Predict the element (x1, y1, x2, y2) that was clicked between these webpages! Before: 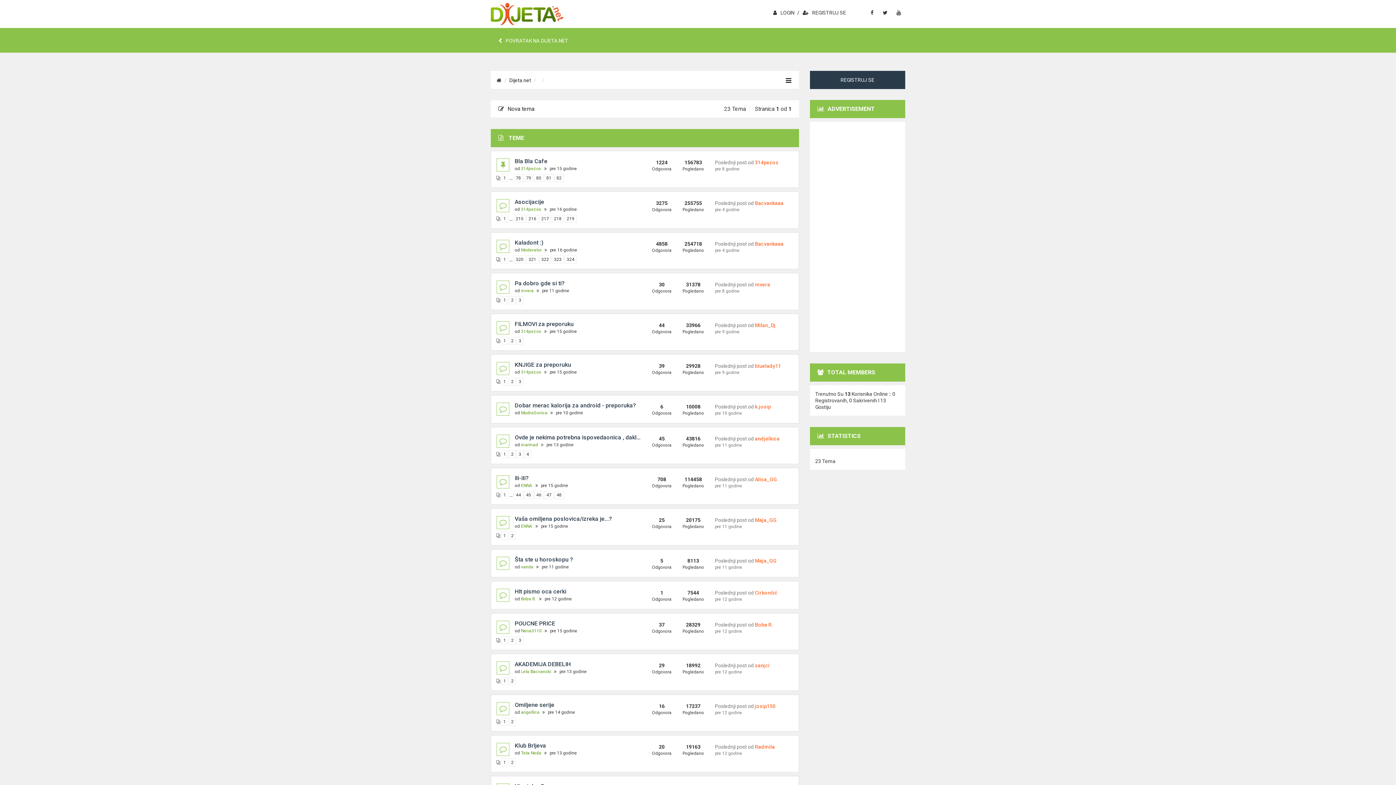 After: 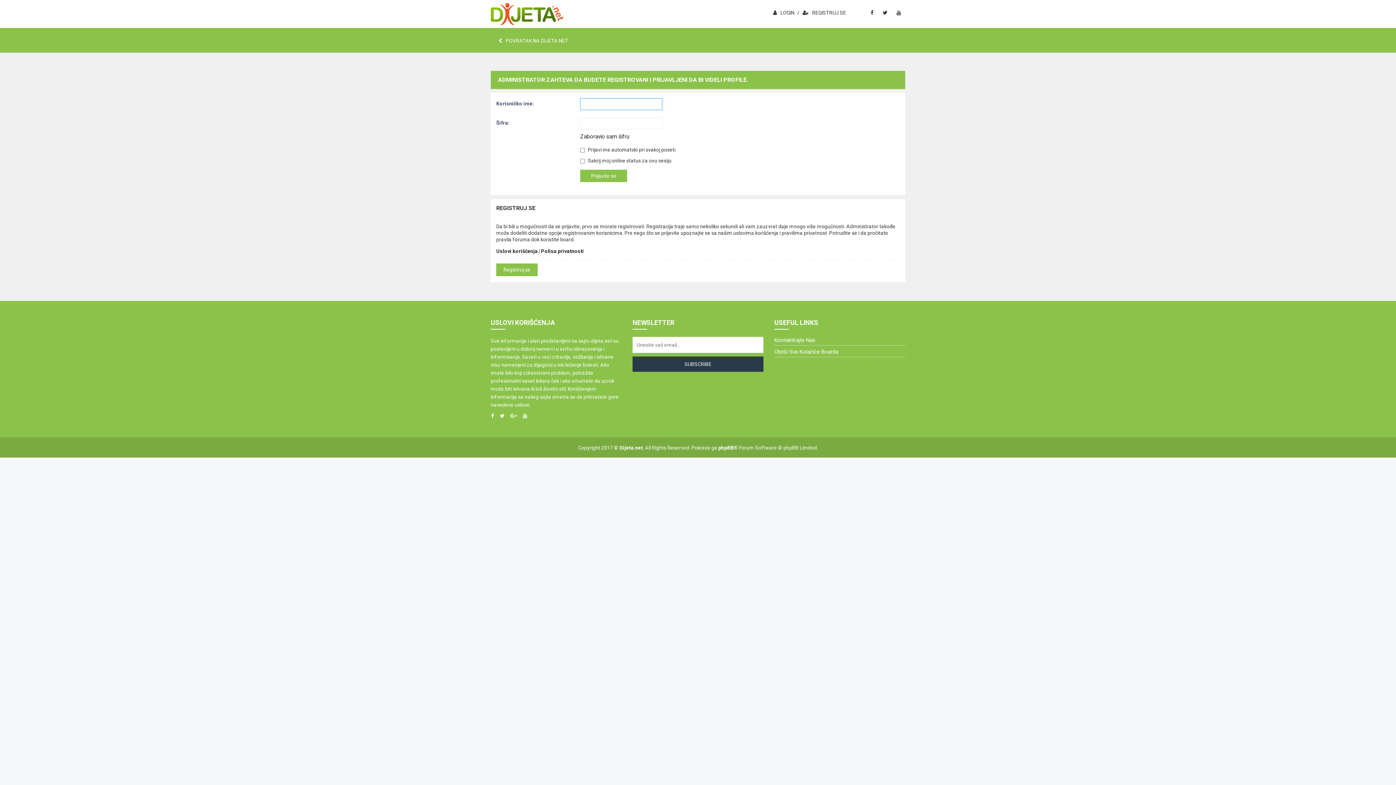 Action: bbox: (521, 483, 532, 488) label: ENNA